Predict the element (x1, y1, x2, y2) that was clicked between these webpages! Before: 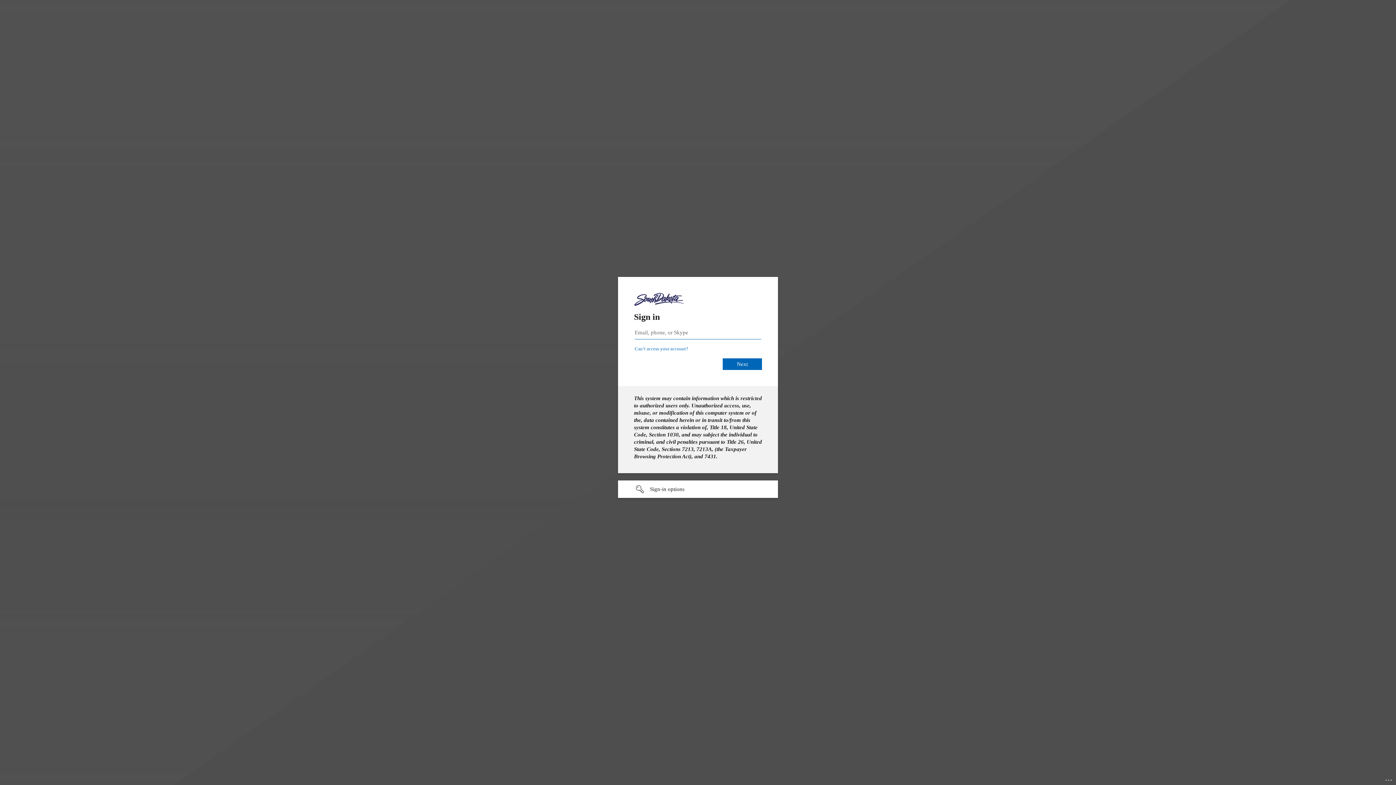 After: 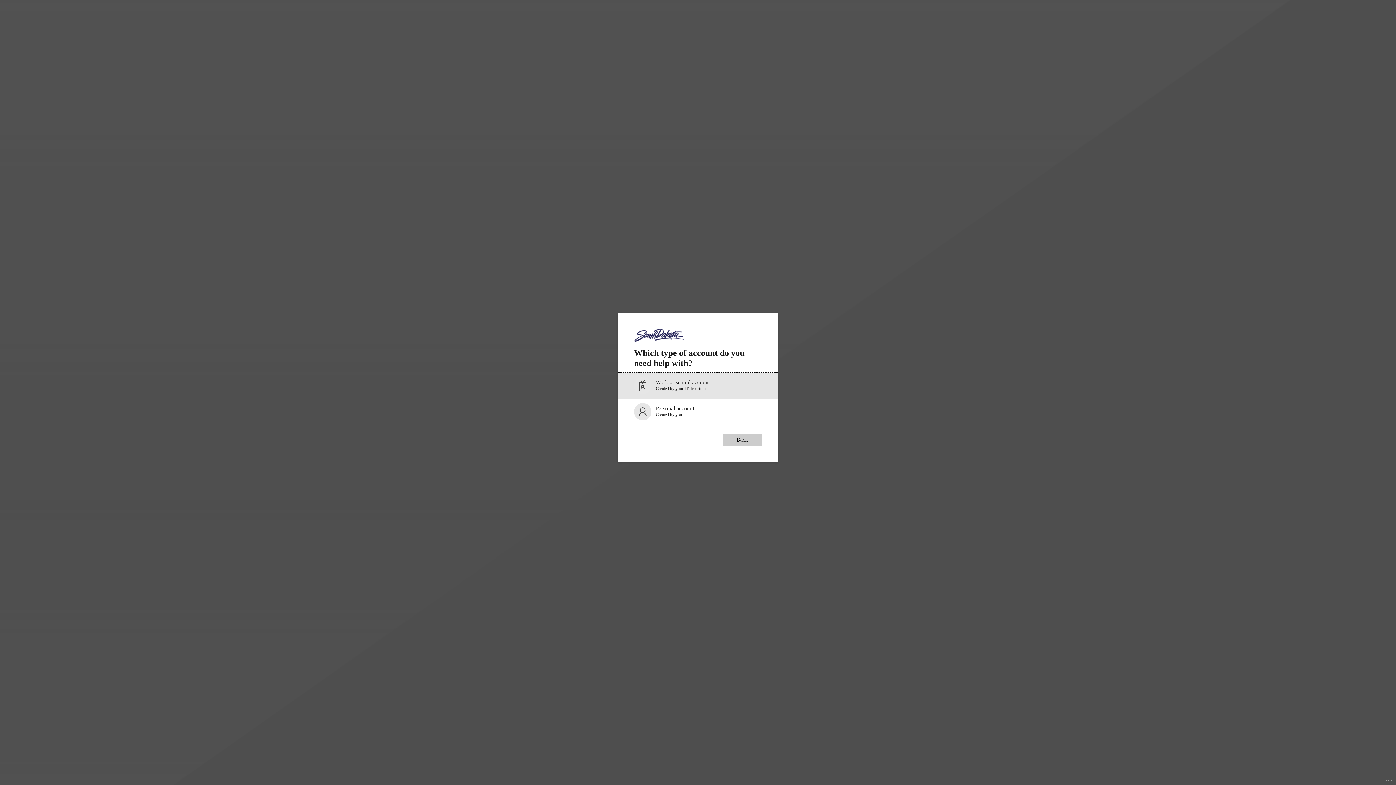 Action: label: Can’t access your account? bbox: (634, 346, 688, 351)